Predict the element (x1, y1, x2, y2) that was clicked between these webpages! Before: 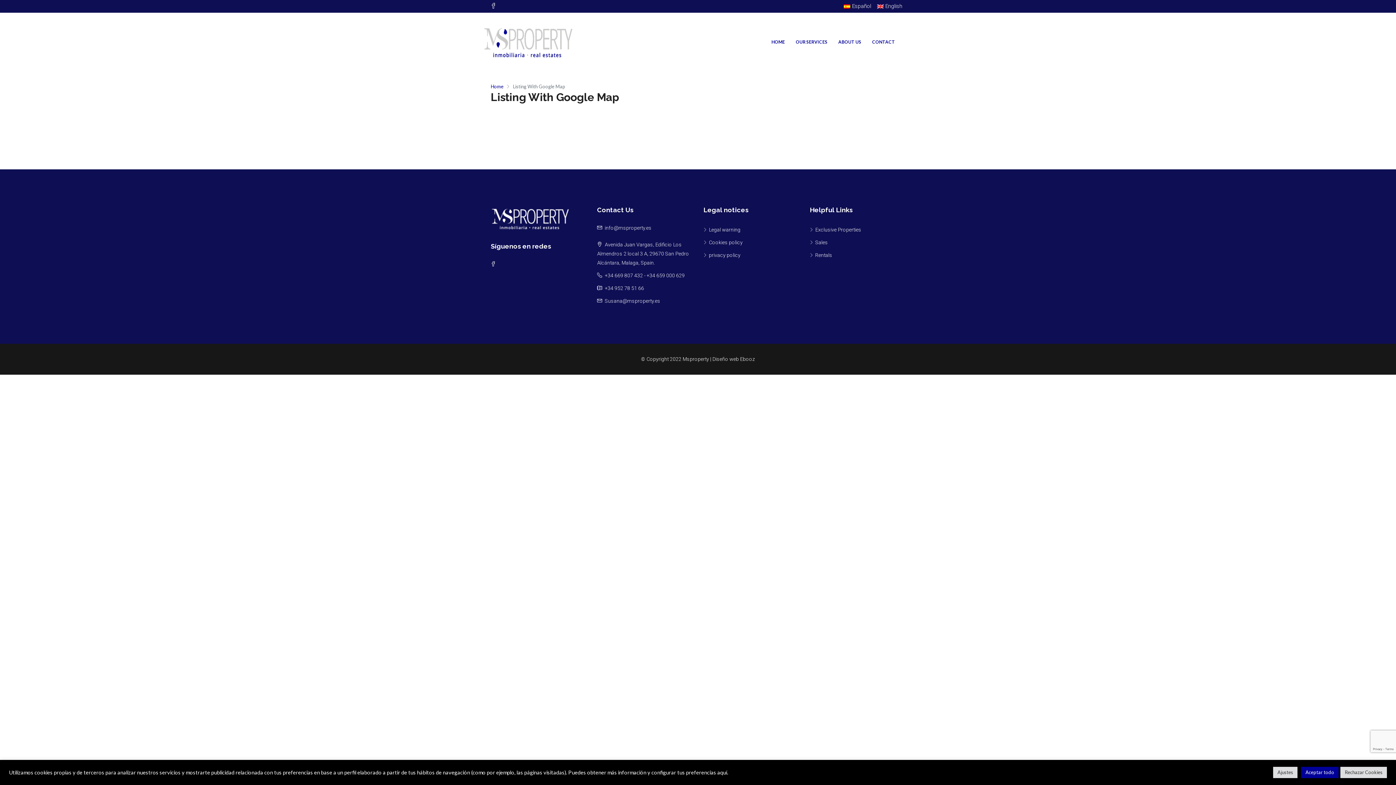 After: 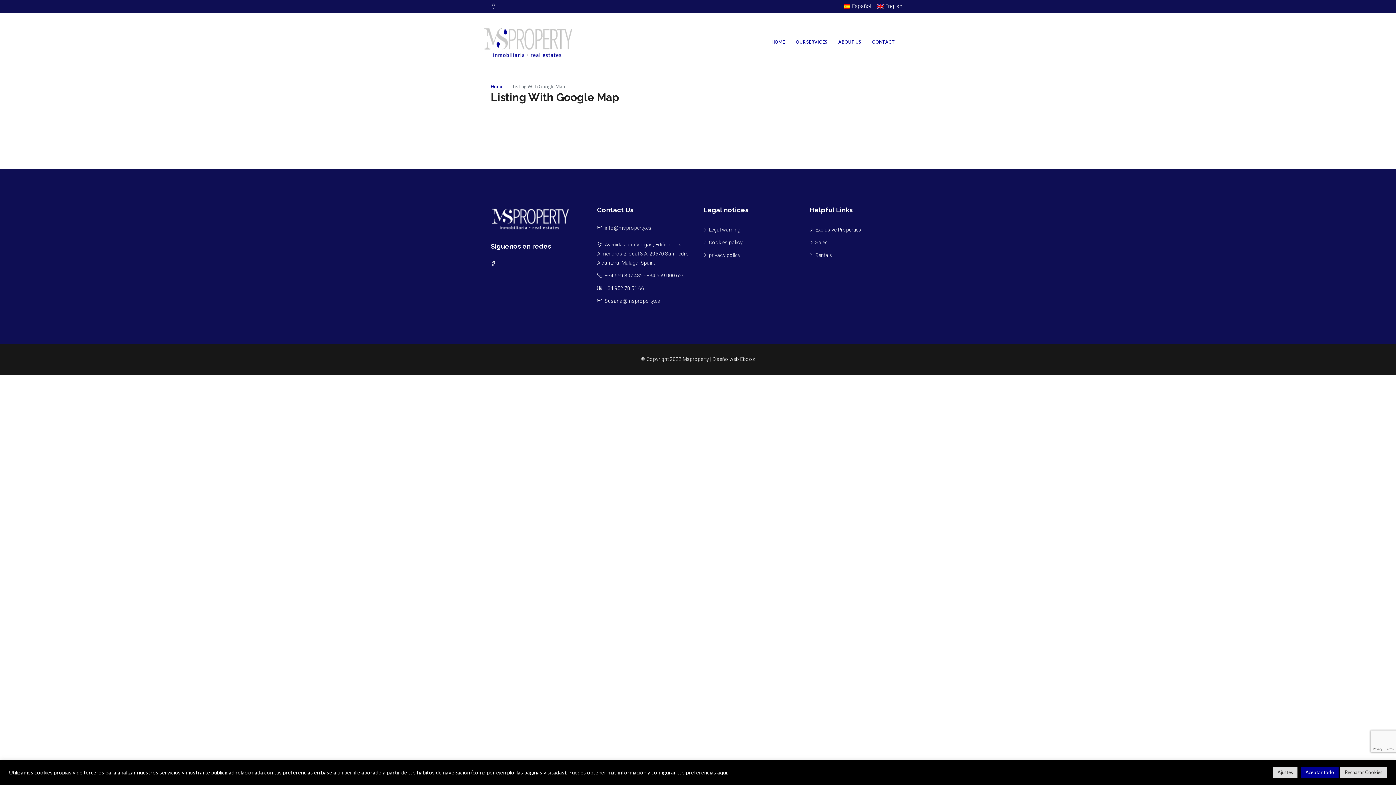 Action: label: info@msproperty.es bbox: (604, 225, 651, 230)